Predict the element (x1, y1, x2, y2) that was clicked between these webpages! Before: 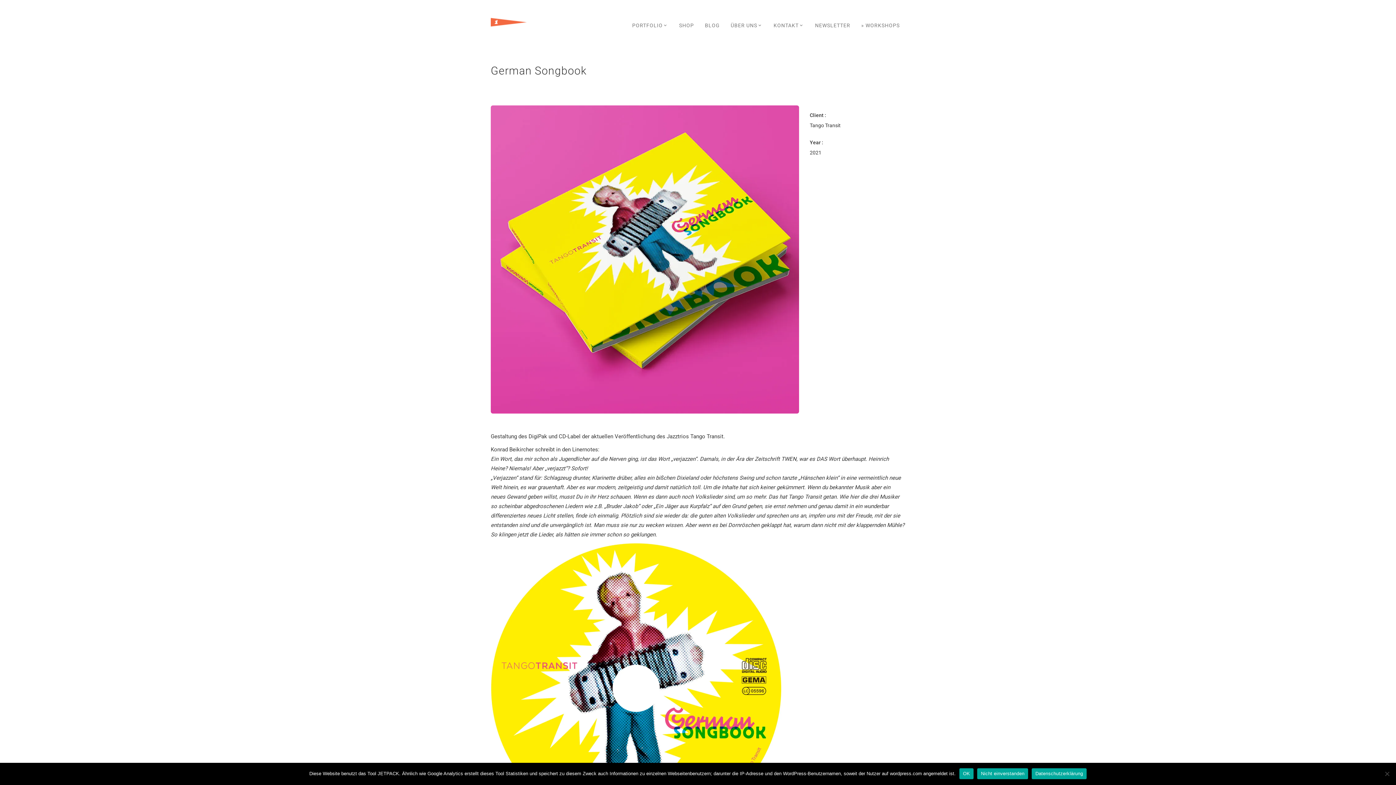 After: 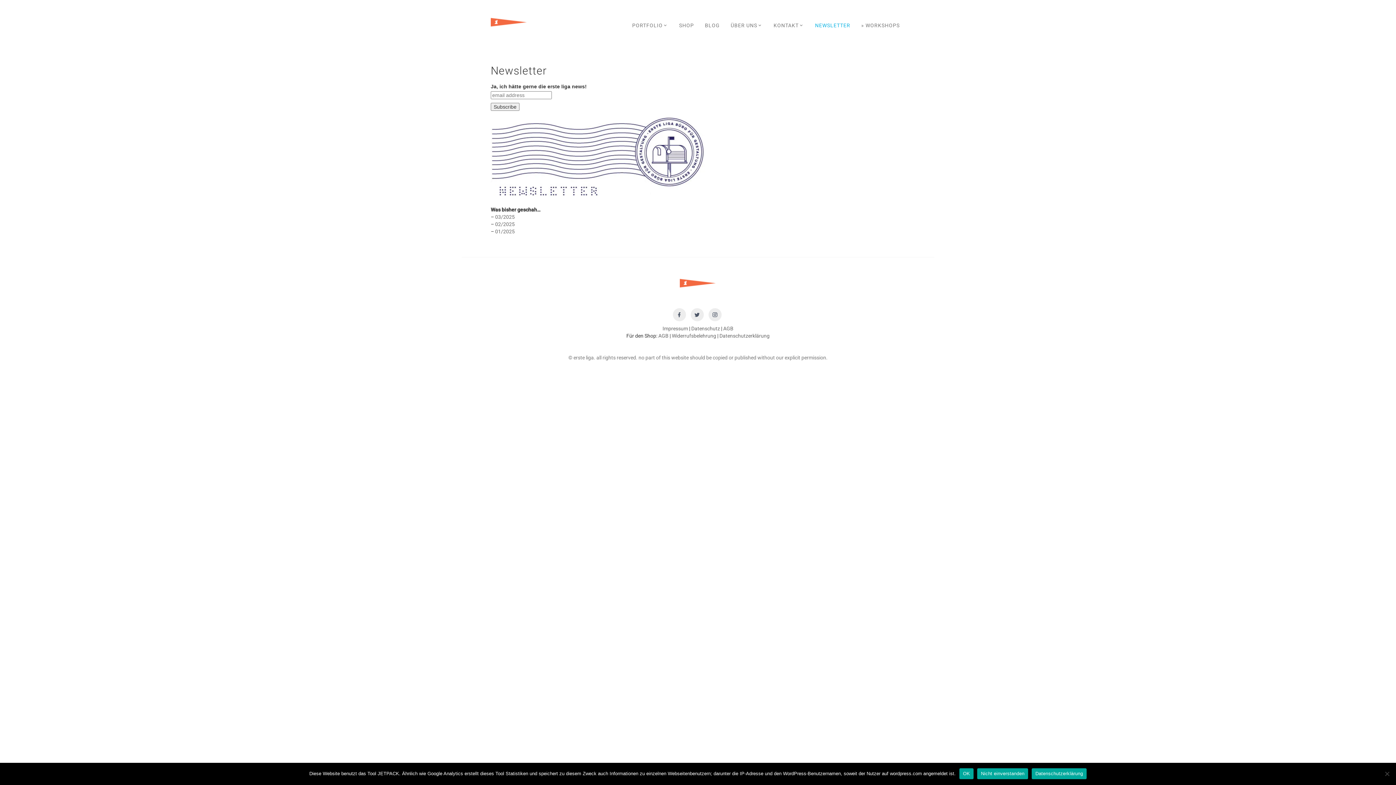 Action: bbox: (809, 10, 856, 40) label: NEWSLETTER